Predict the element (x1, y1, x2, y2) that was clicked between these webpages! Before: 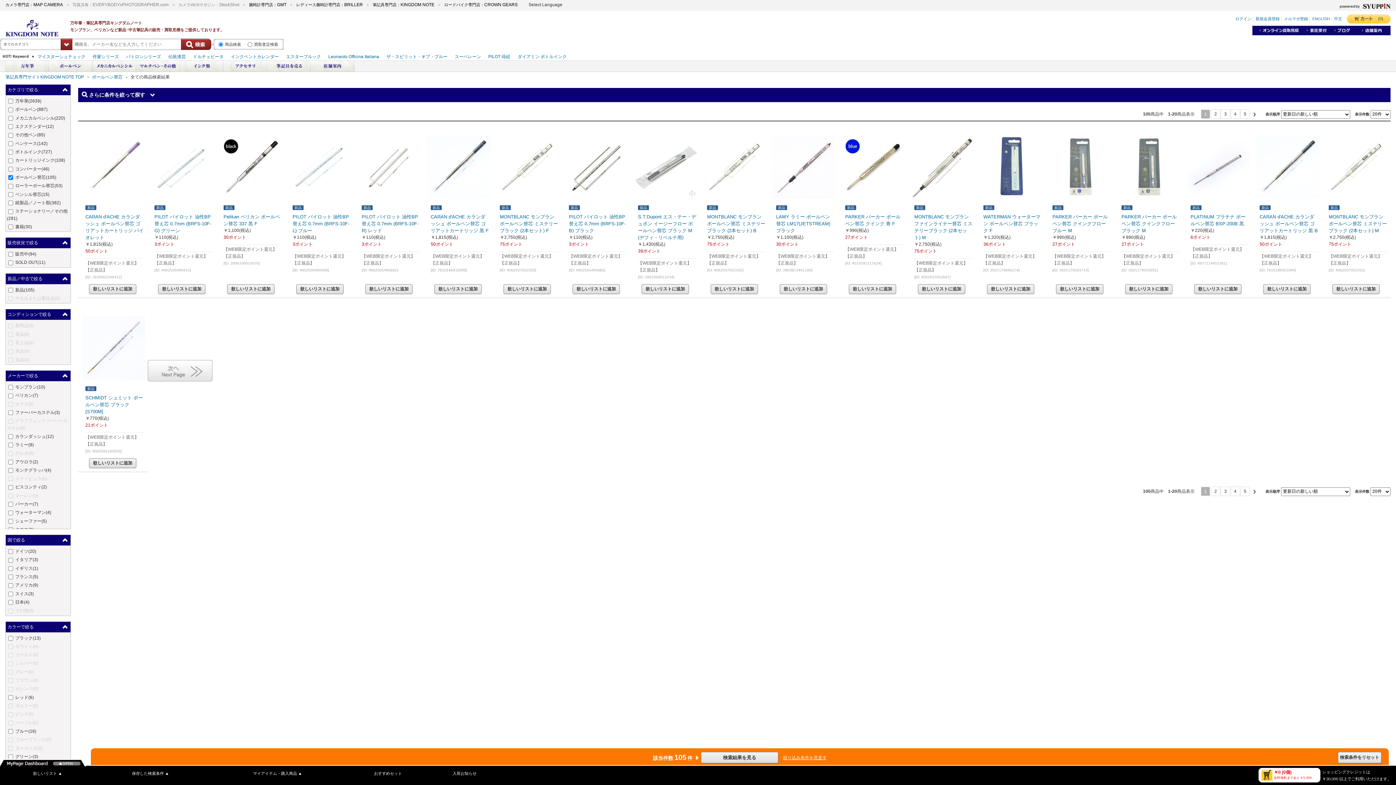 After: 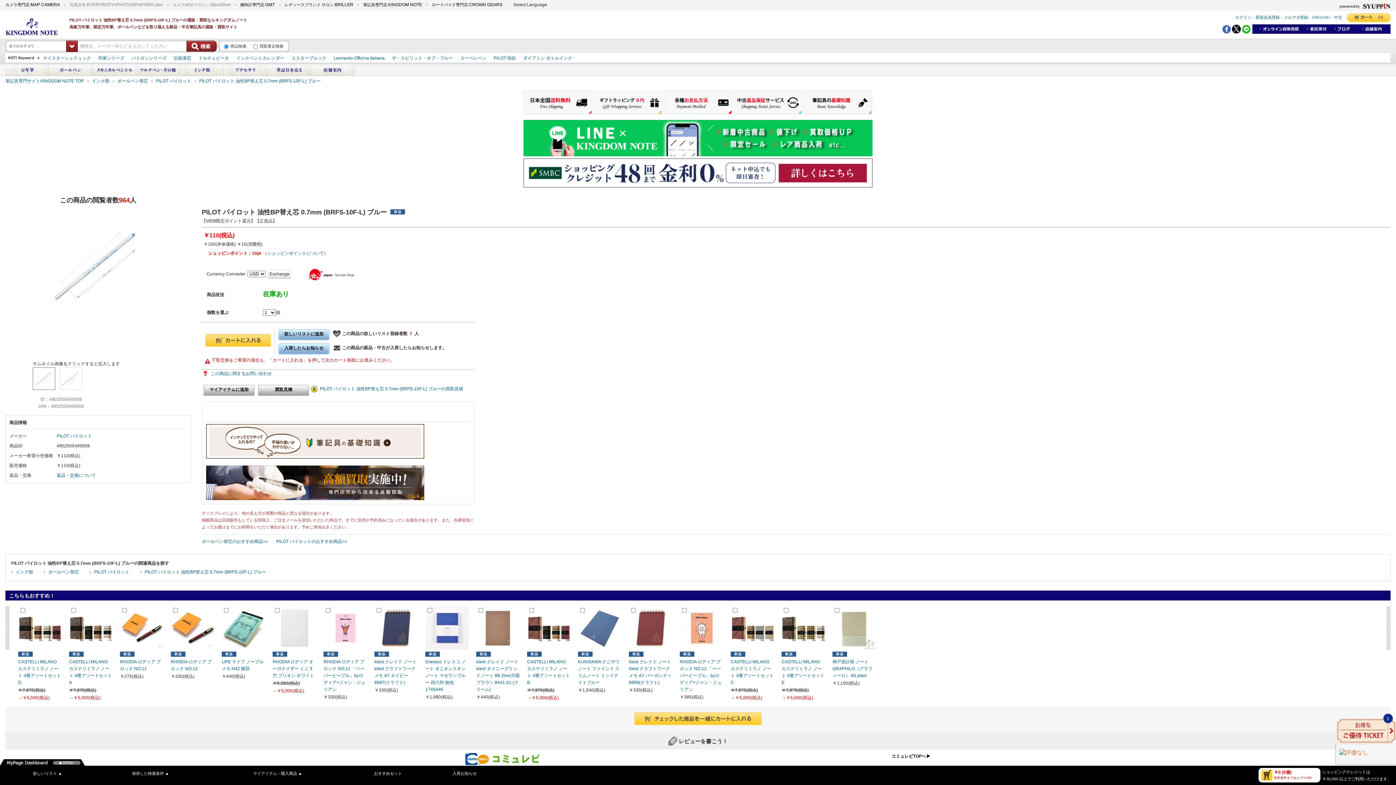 Action: bbox: (292, 213, 350, 234) label: PILOT パイロット 油性BP替え芯 0.7mm (BRFS-10F-L) ブルー